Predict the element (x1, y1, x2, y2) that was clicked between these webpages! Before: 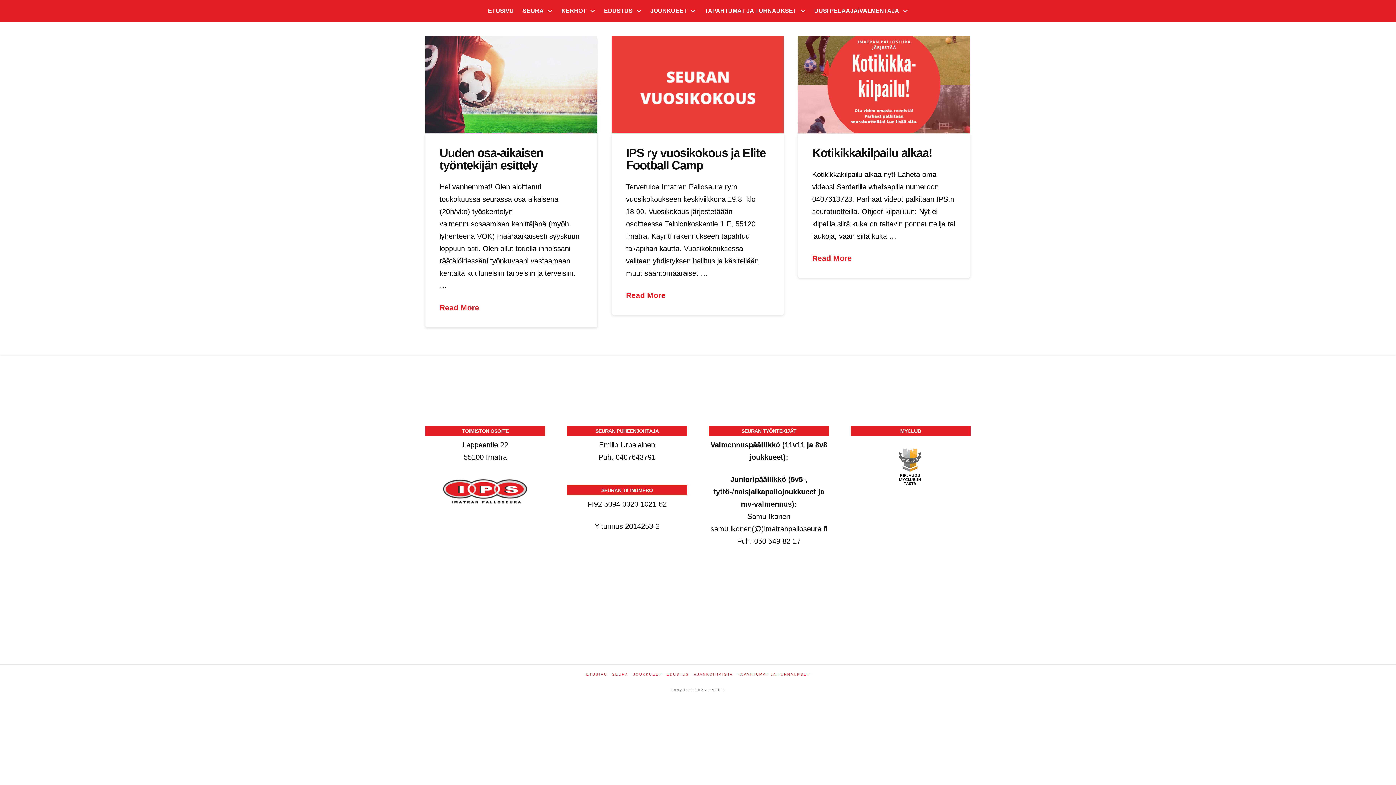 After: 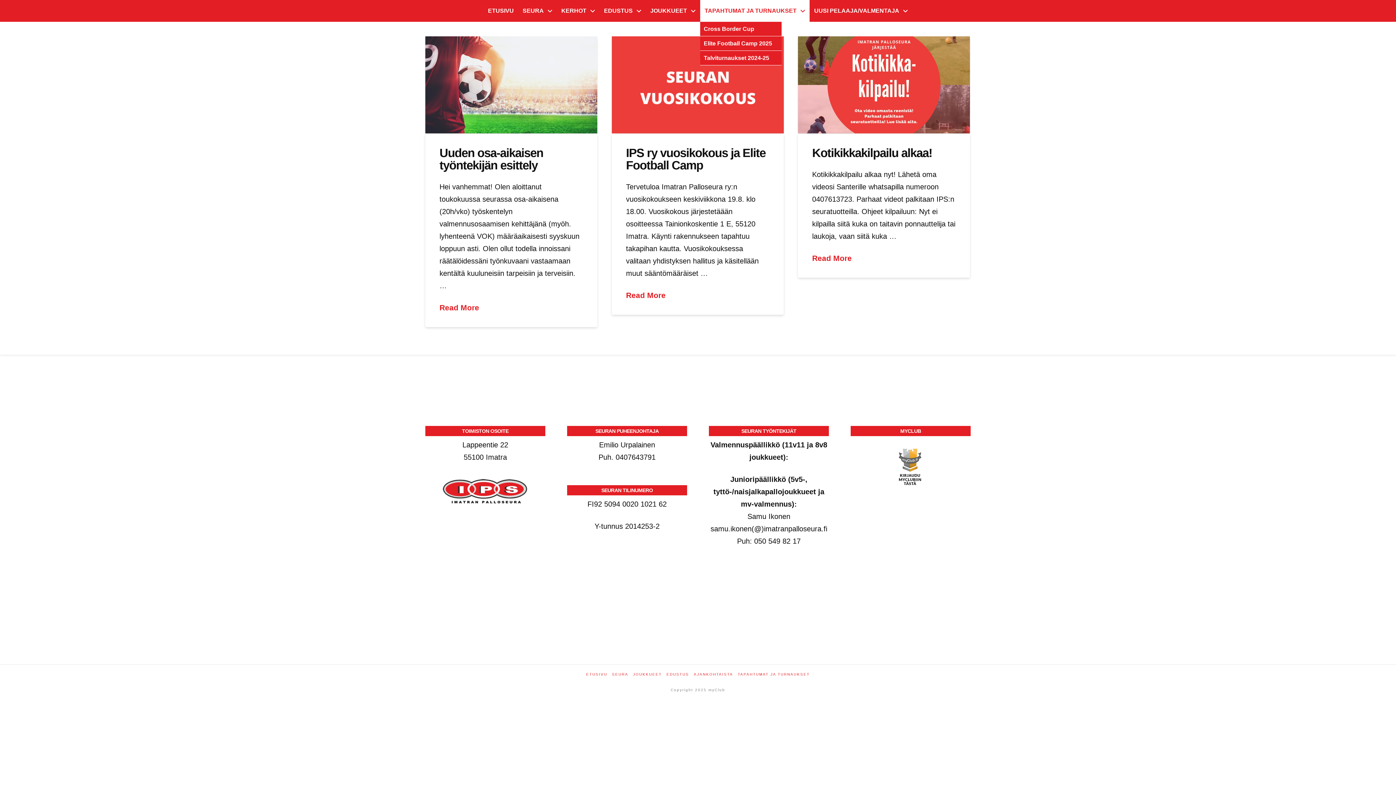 Action: bbox: (700, 0, 809, 21) label: TAPAHTUMAT JA TURNAUKSET